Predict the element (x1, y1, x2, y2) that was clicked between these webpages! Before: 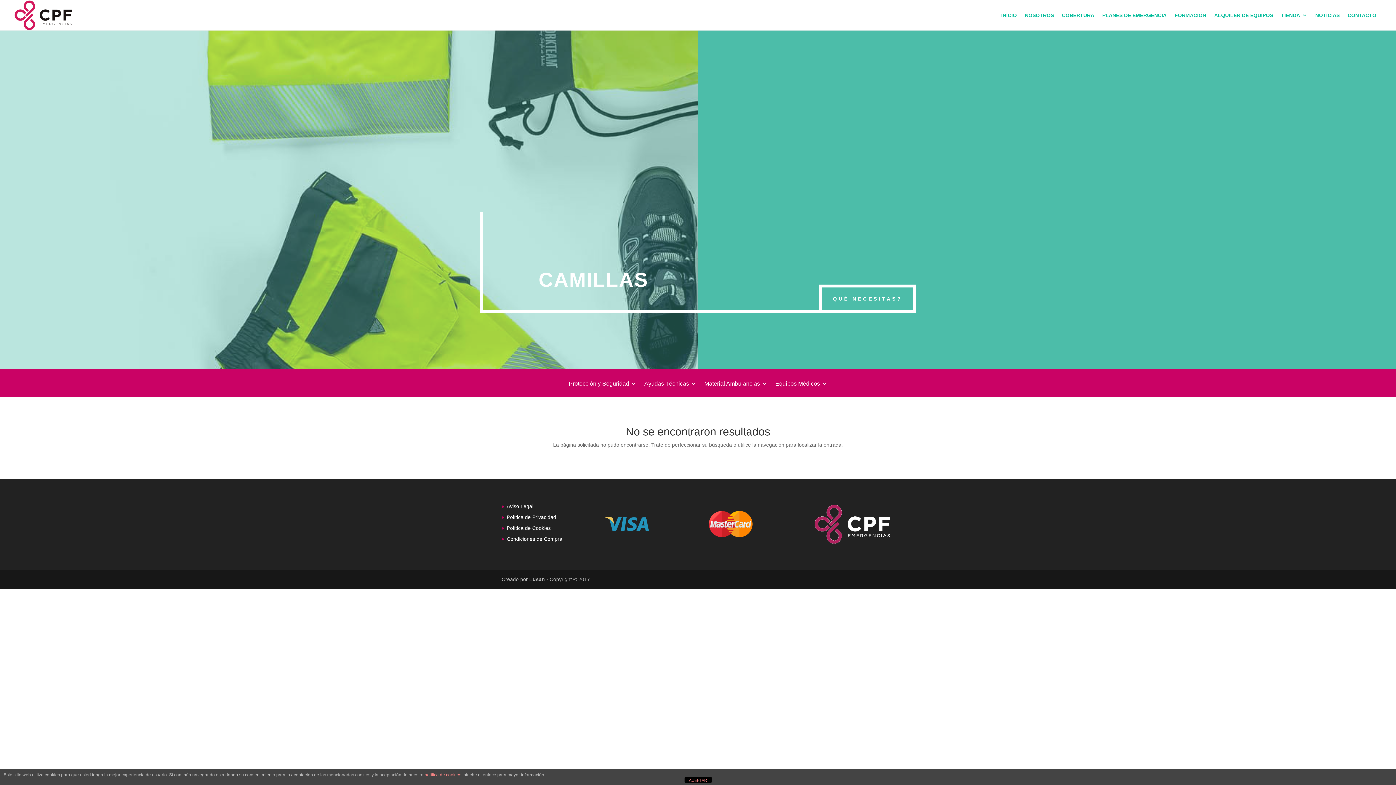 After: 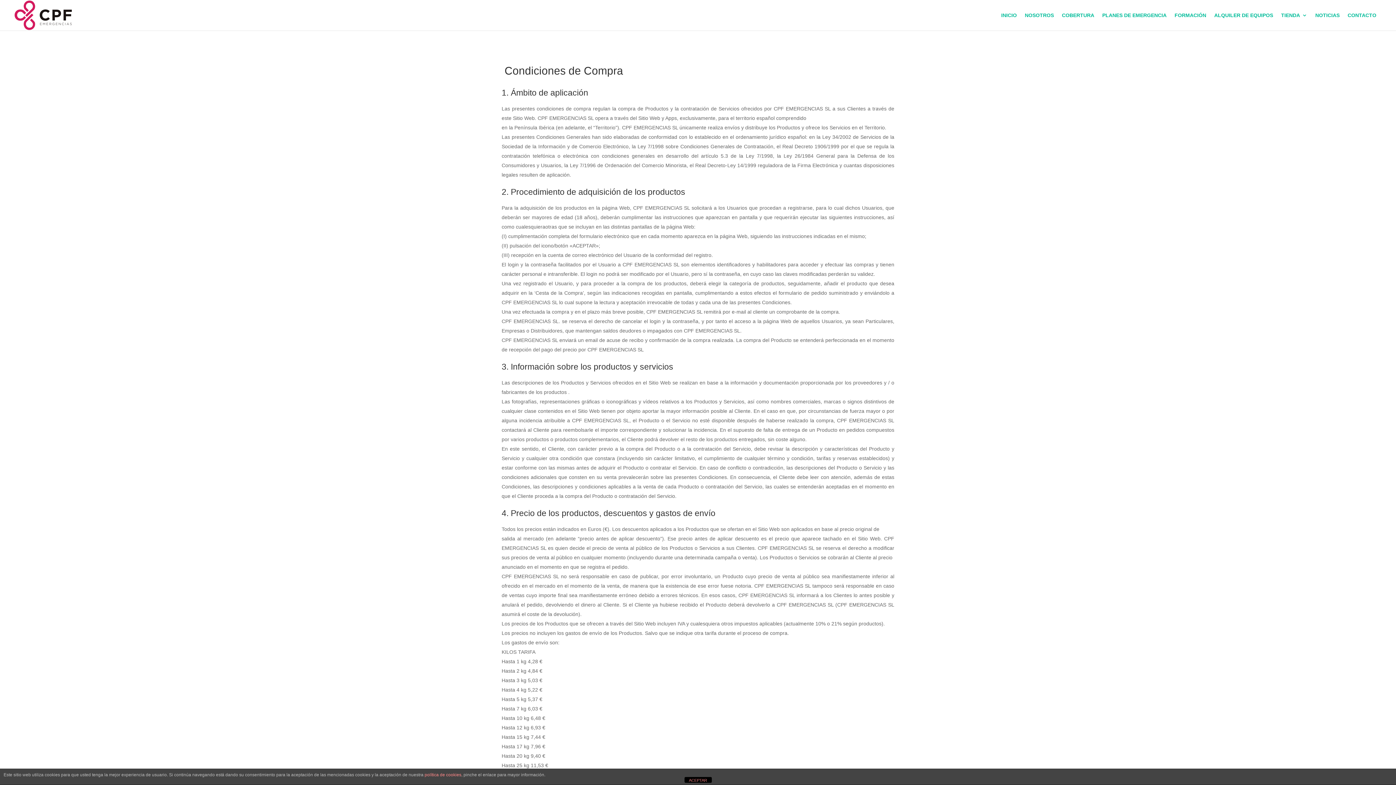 Action: label: Condiciones de Compra bbox: (506, 536, 562, 542)